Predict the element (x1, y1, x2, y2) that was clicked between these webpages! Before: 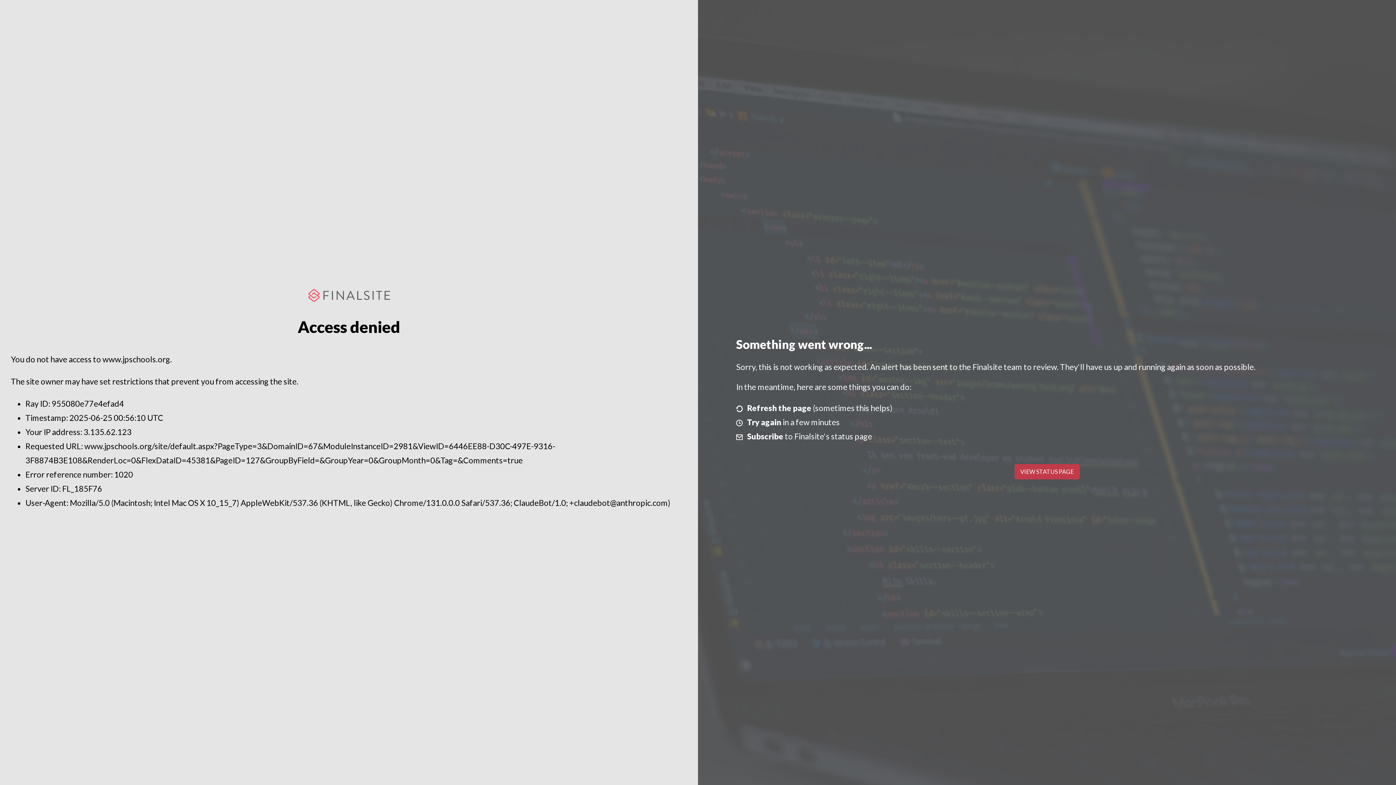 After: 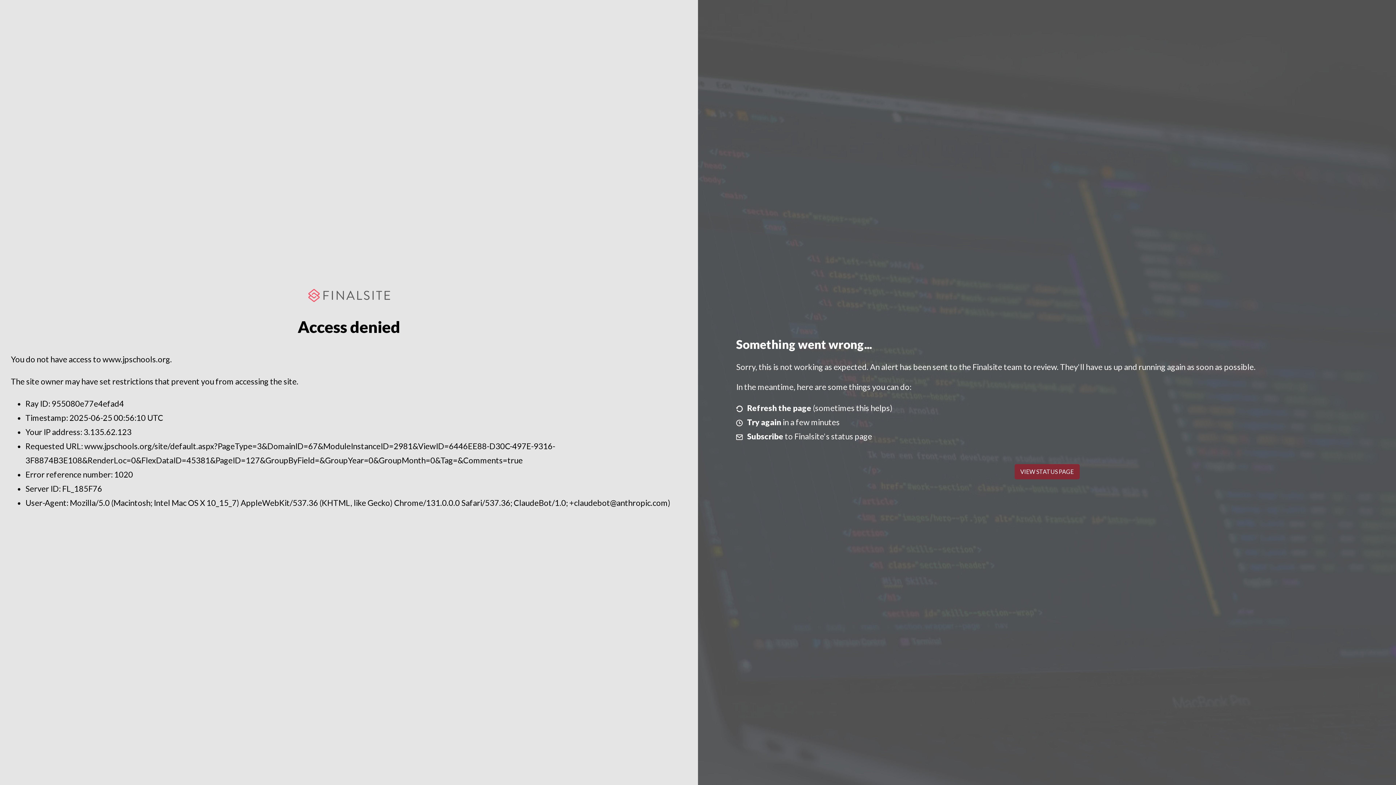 Action: bbox: (1014, 464, 1079, 479) label: VIEW STATUS PAGE